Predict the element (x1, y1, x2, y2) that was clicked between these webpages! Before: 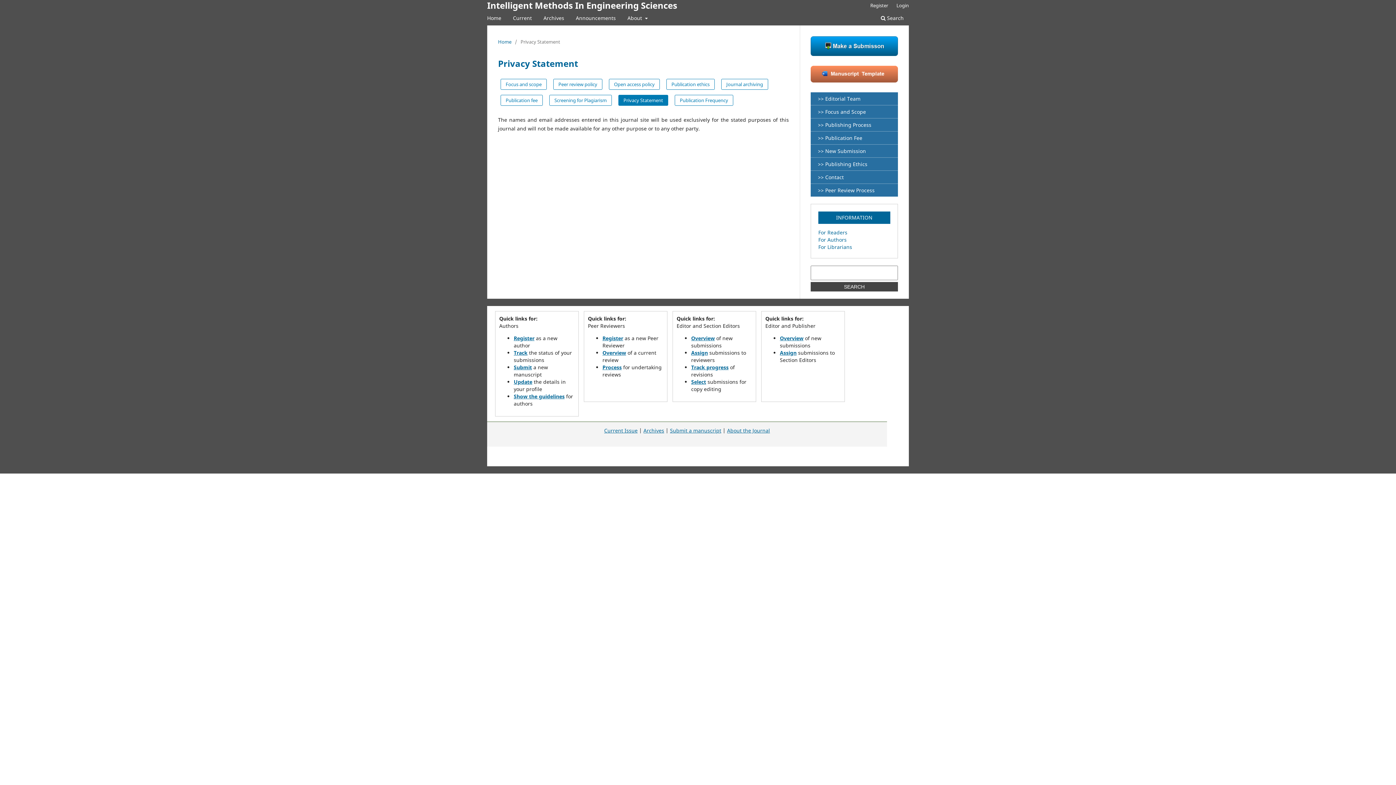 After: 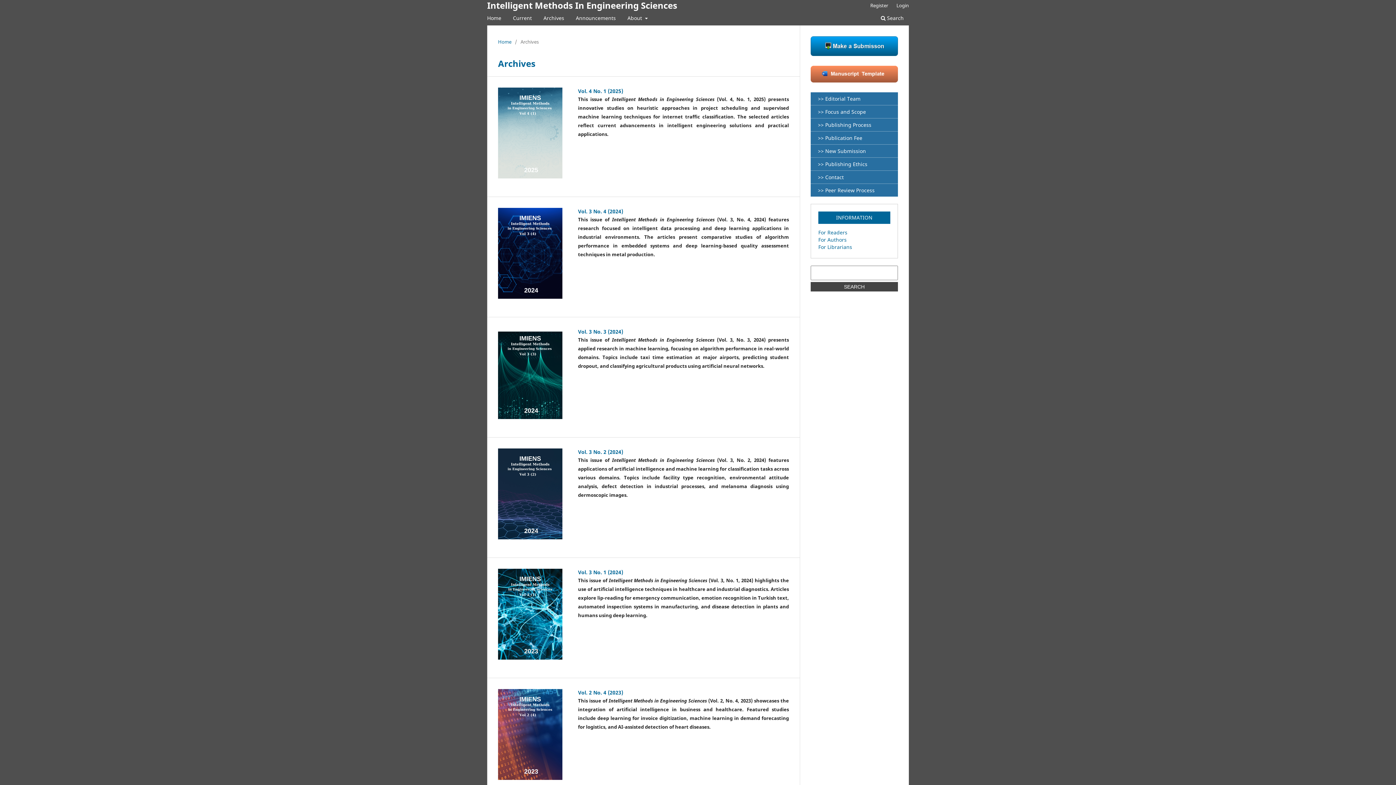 Action: label: Archives bbox: (541, 12, 566, 25)